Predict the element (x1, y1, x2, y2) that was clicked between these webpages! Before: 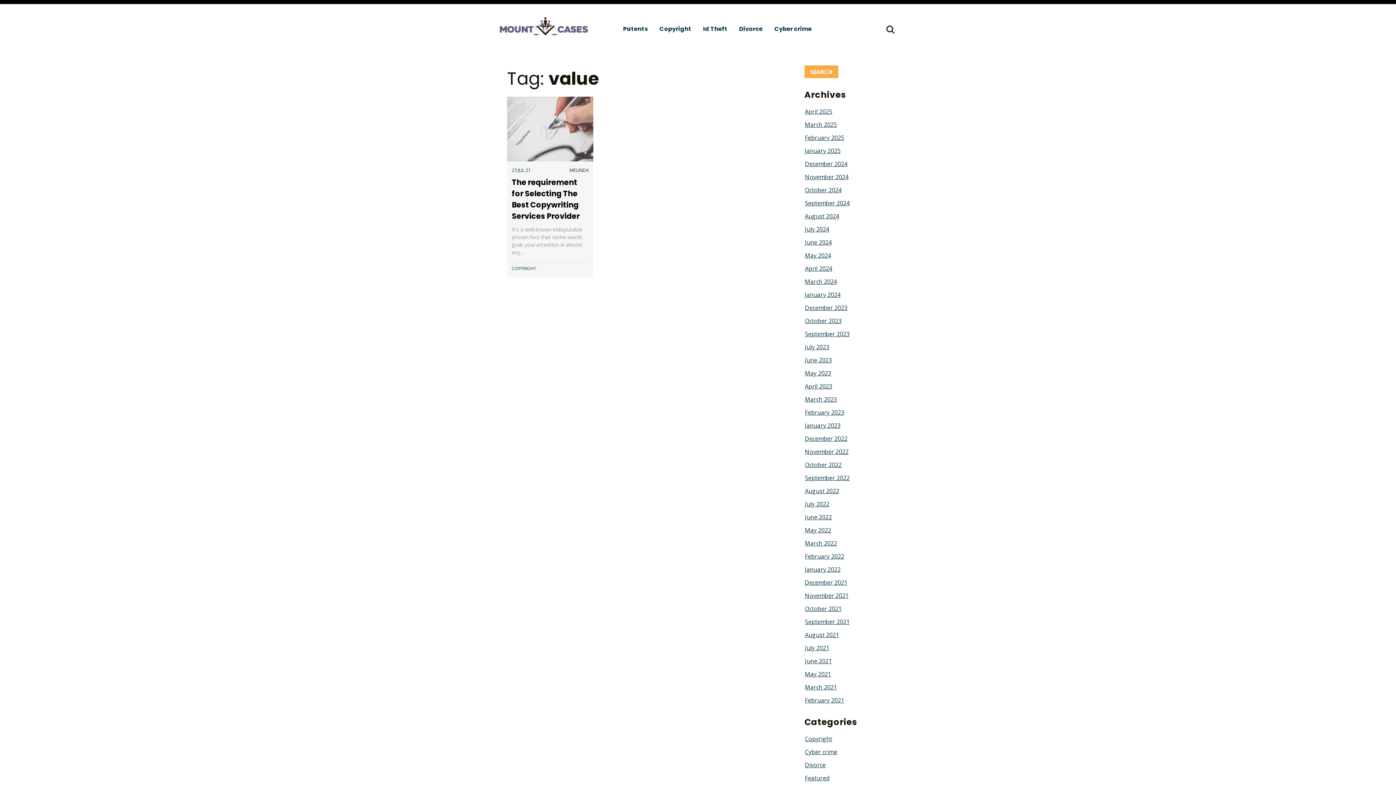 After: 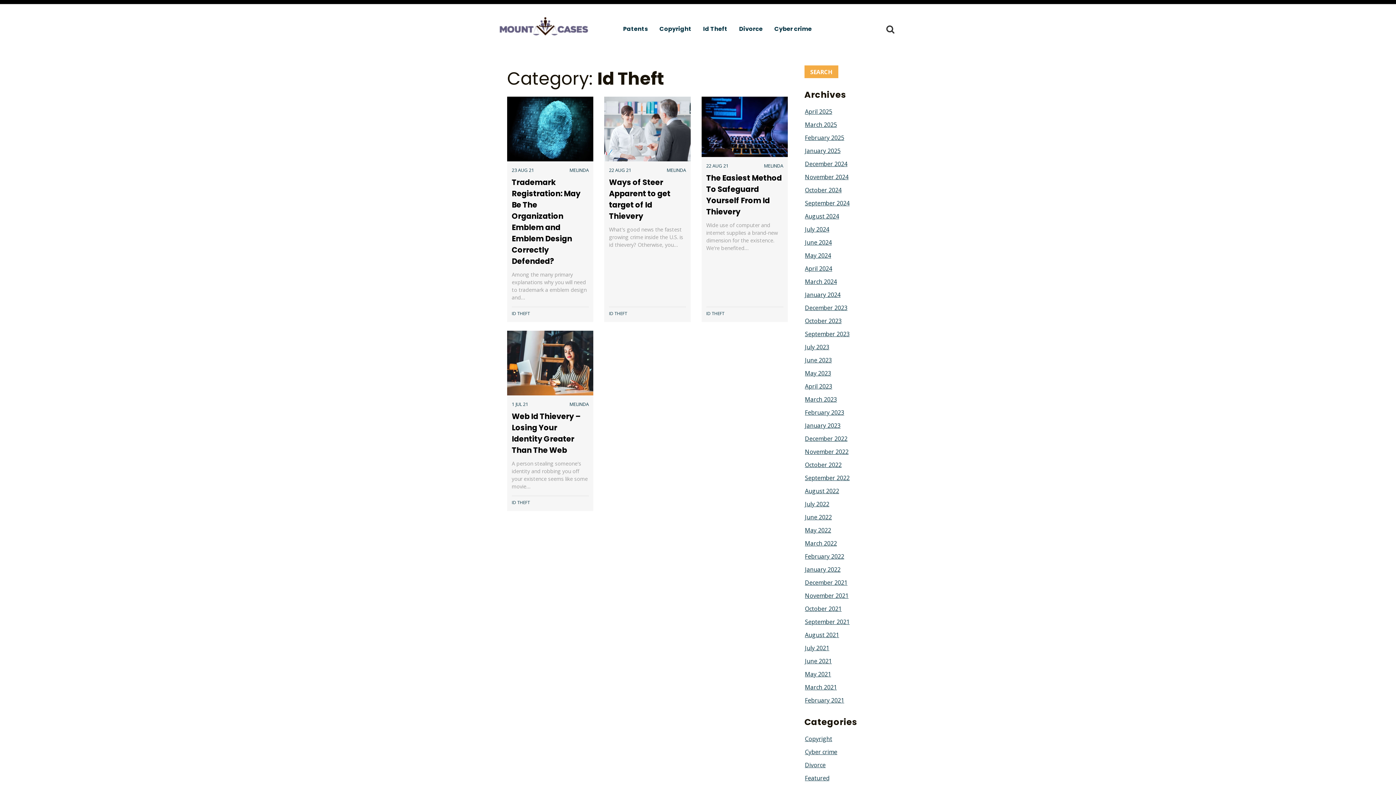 Action: bbox: (697, 20, 733, 36) label: Id Theft